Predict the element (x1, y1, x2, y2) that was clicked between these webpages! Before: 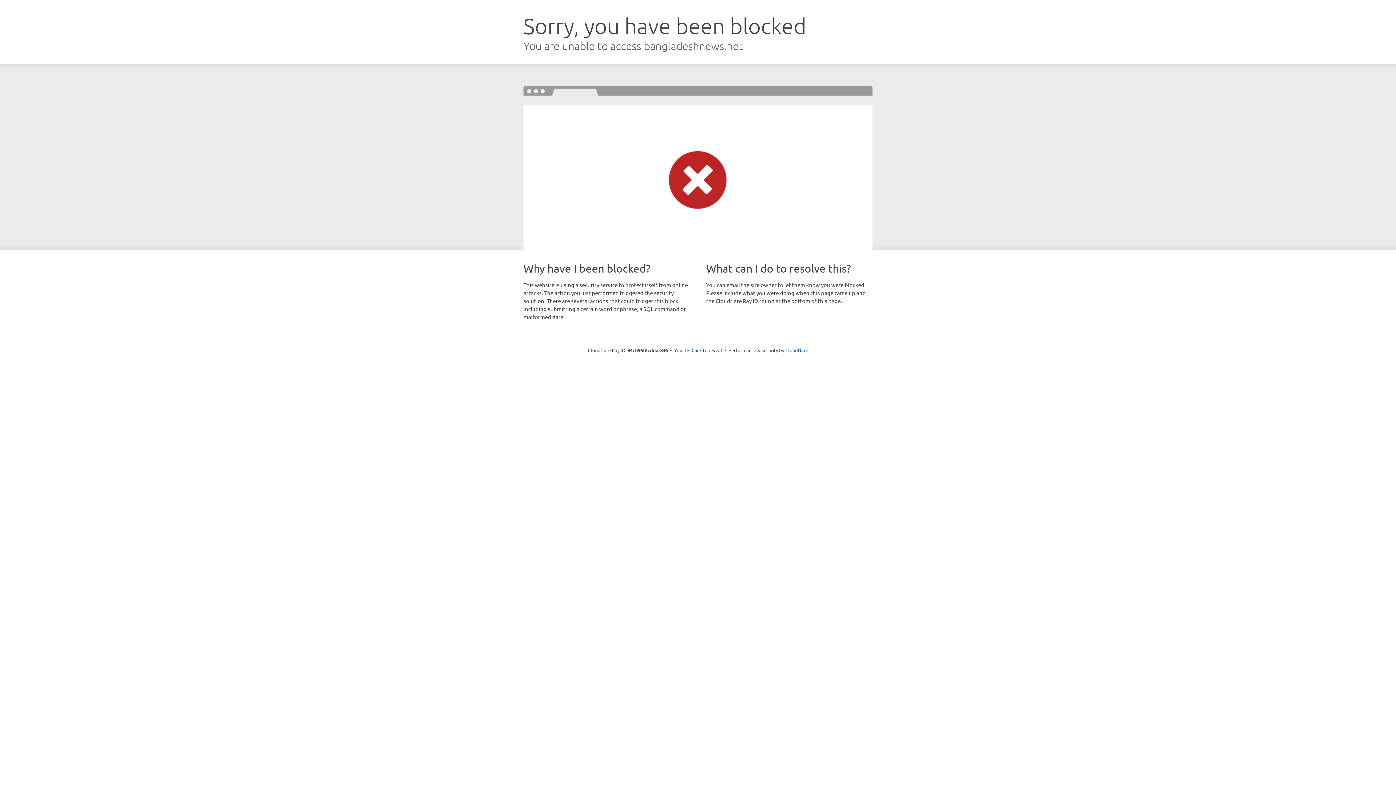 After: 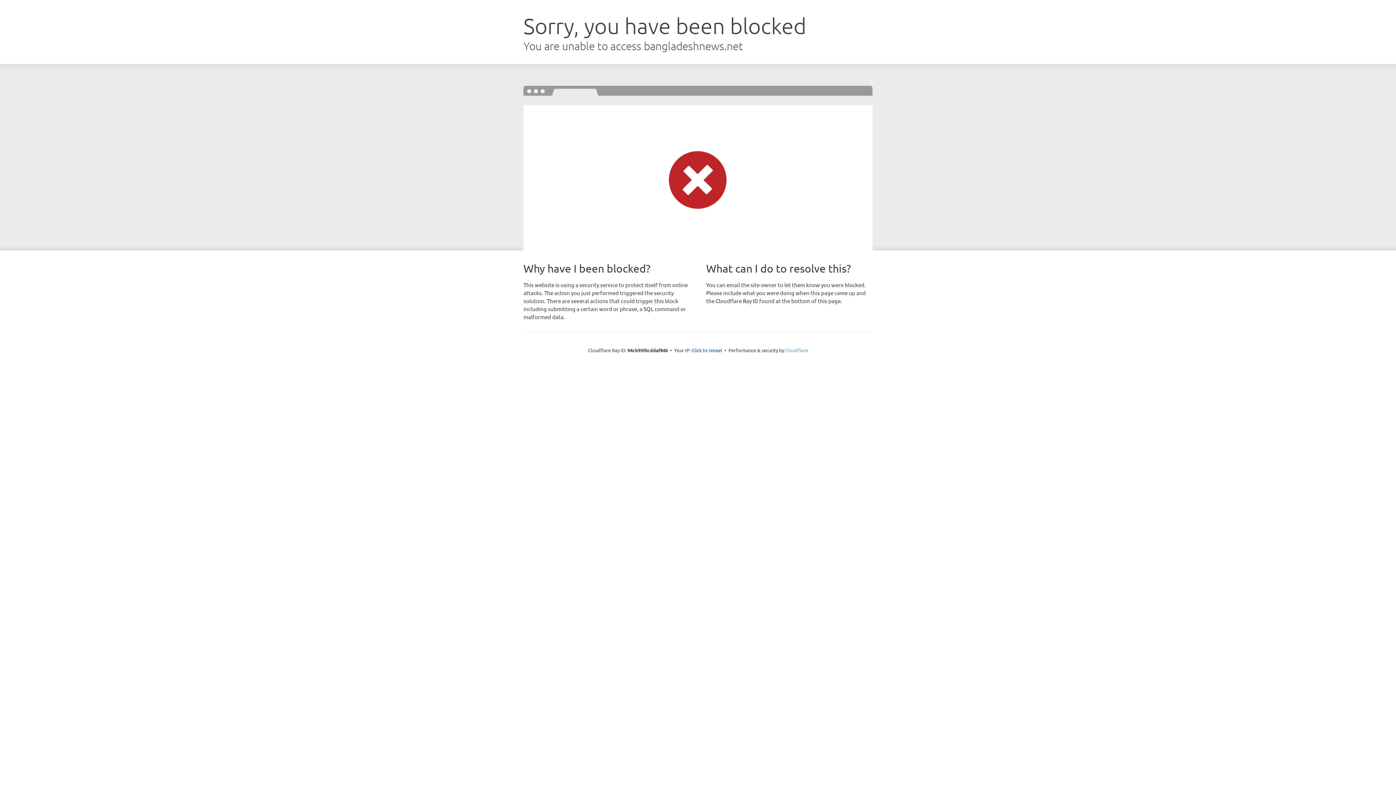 Action: bbox: (785, 347, 808, 353) label: Cloudflare